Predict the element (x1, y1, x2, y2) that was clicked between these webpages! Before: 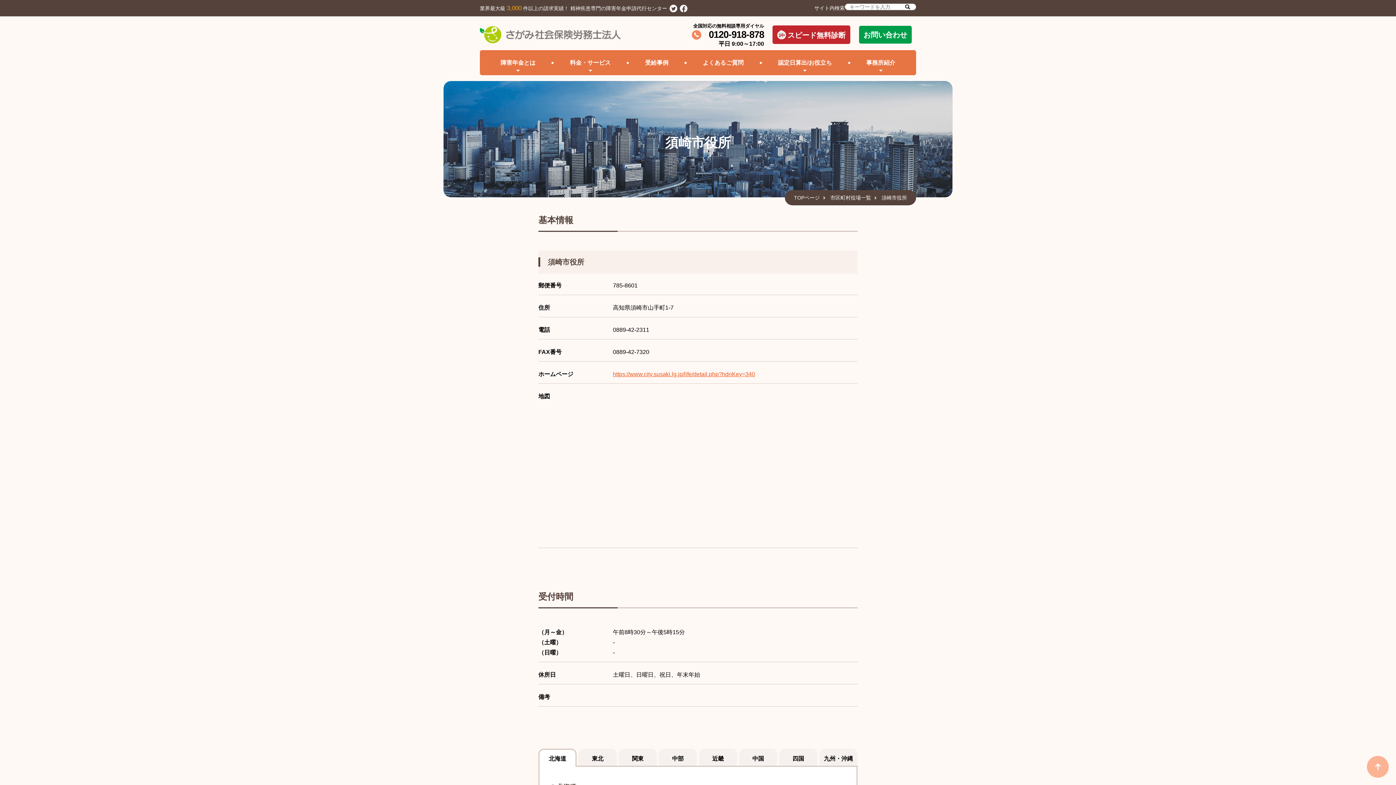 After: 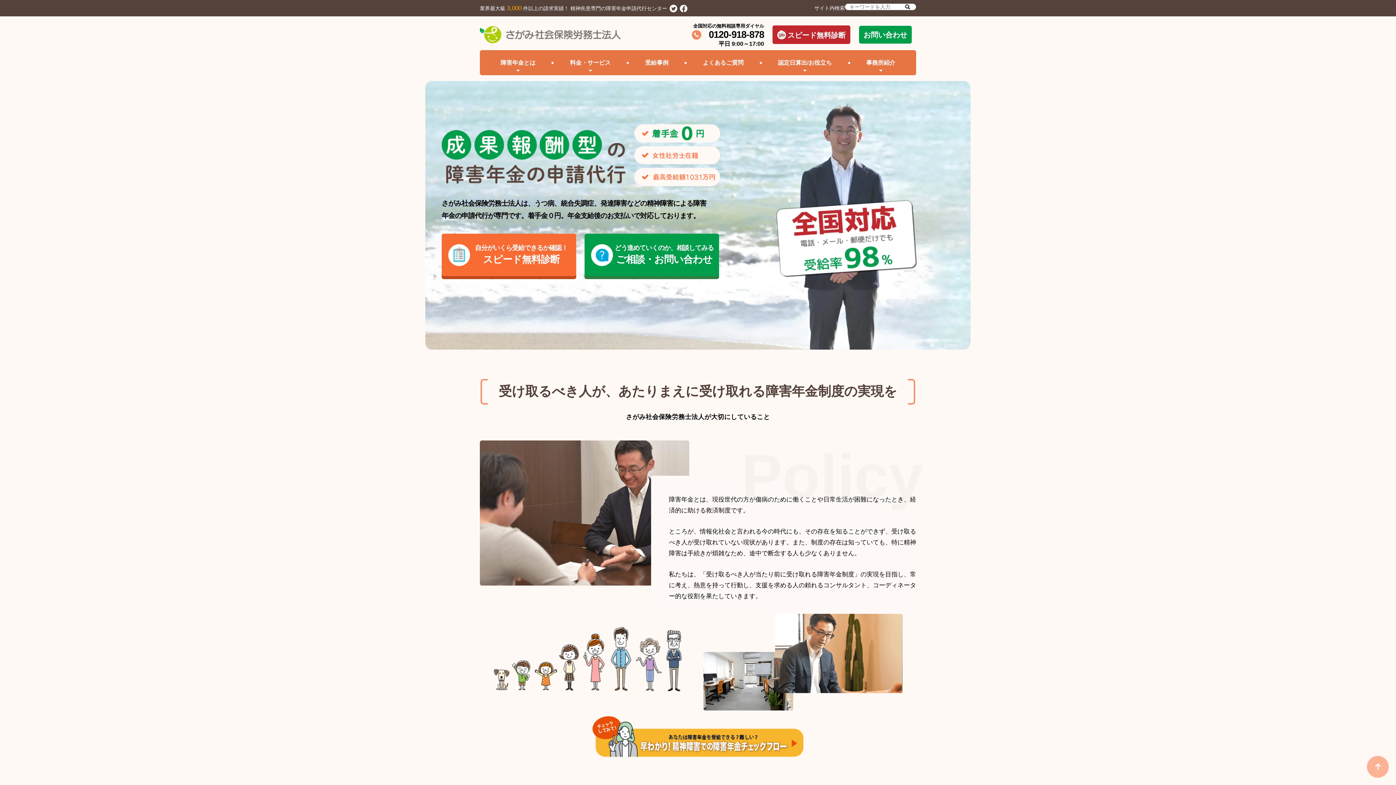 Action: bbox: (794, 194, 820, 200) label: TOPページ